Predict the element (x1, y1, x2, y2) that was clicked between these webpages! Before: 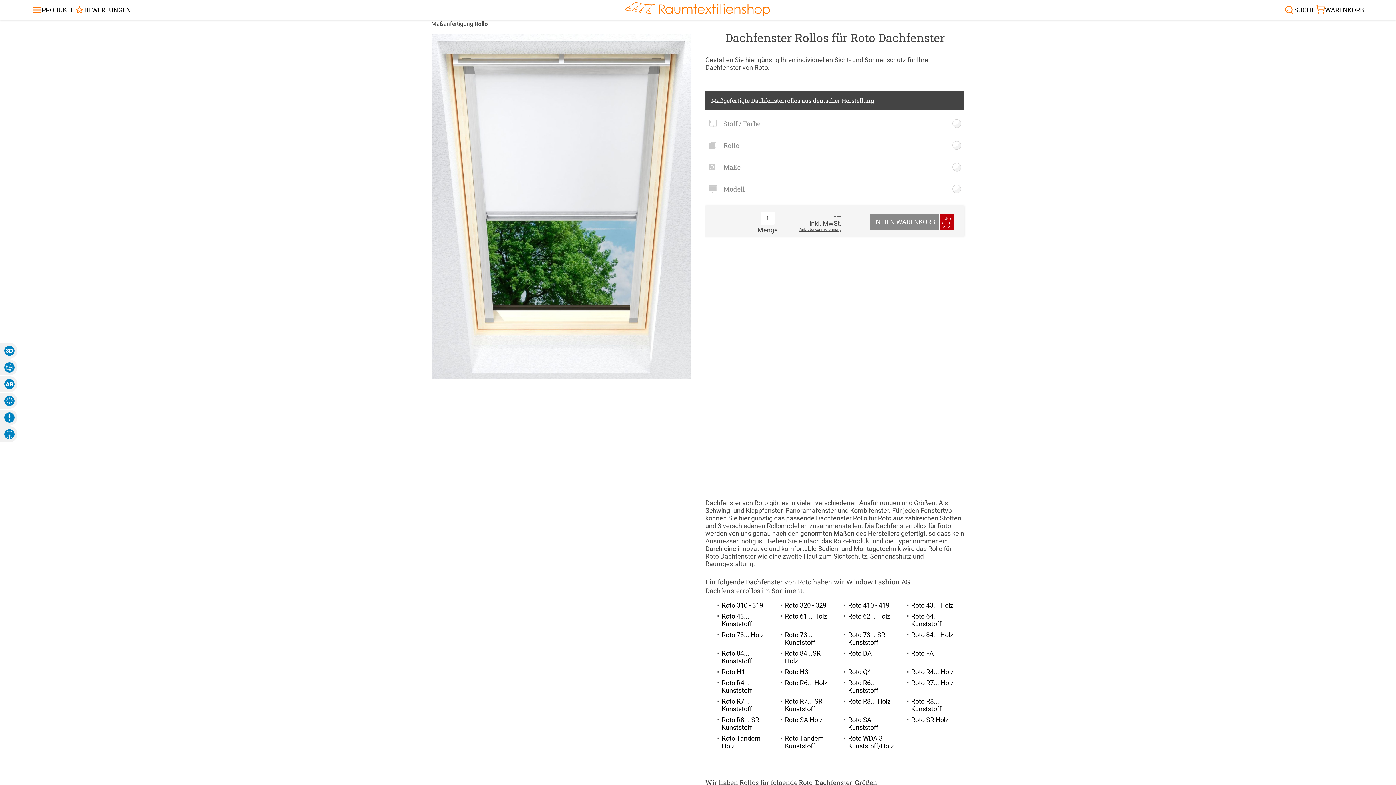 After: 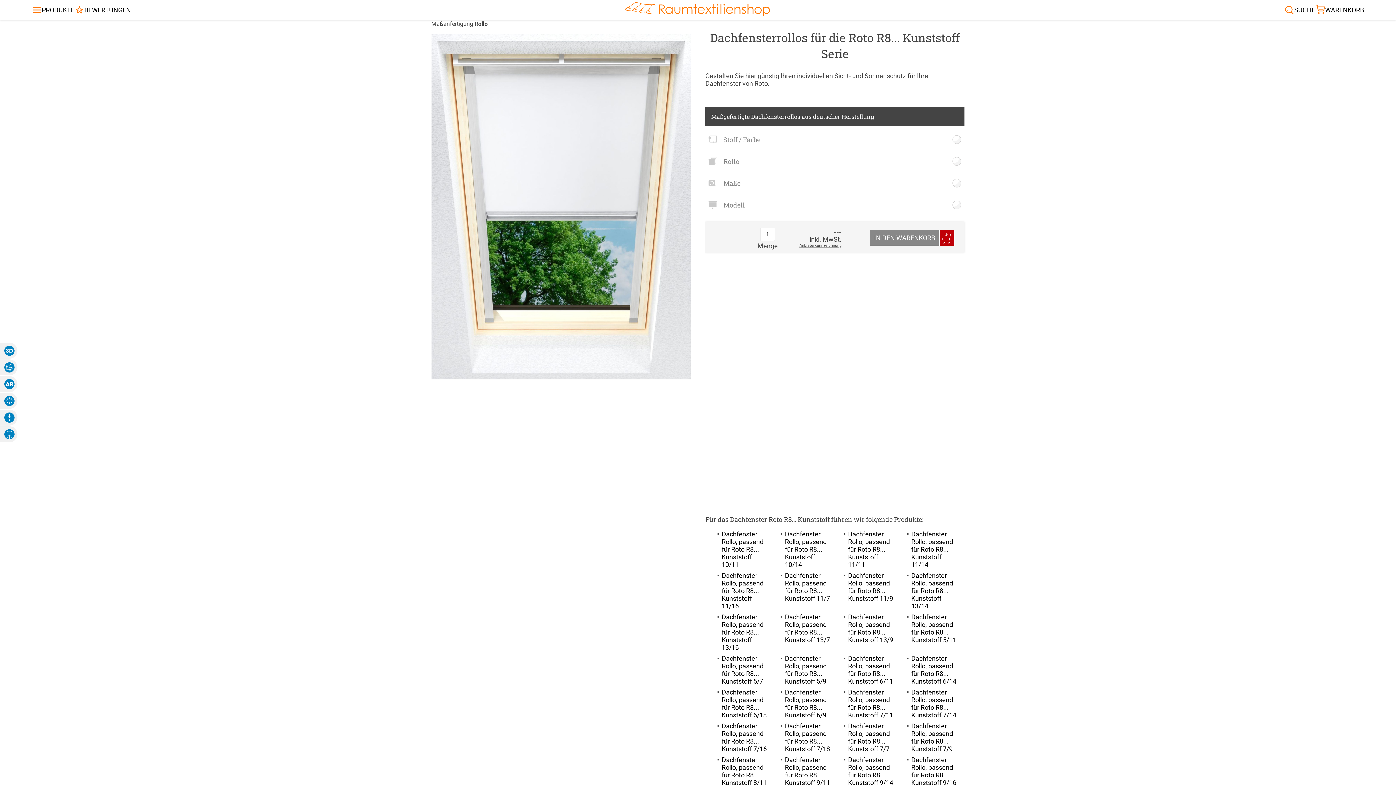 Action: bbox: (911, 697, 958, 713) label: Roto R8... Kunststoff